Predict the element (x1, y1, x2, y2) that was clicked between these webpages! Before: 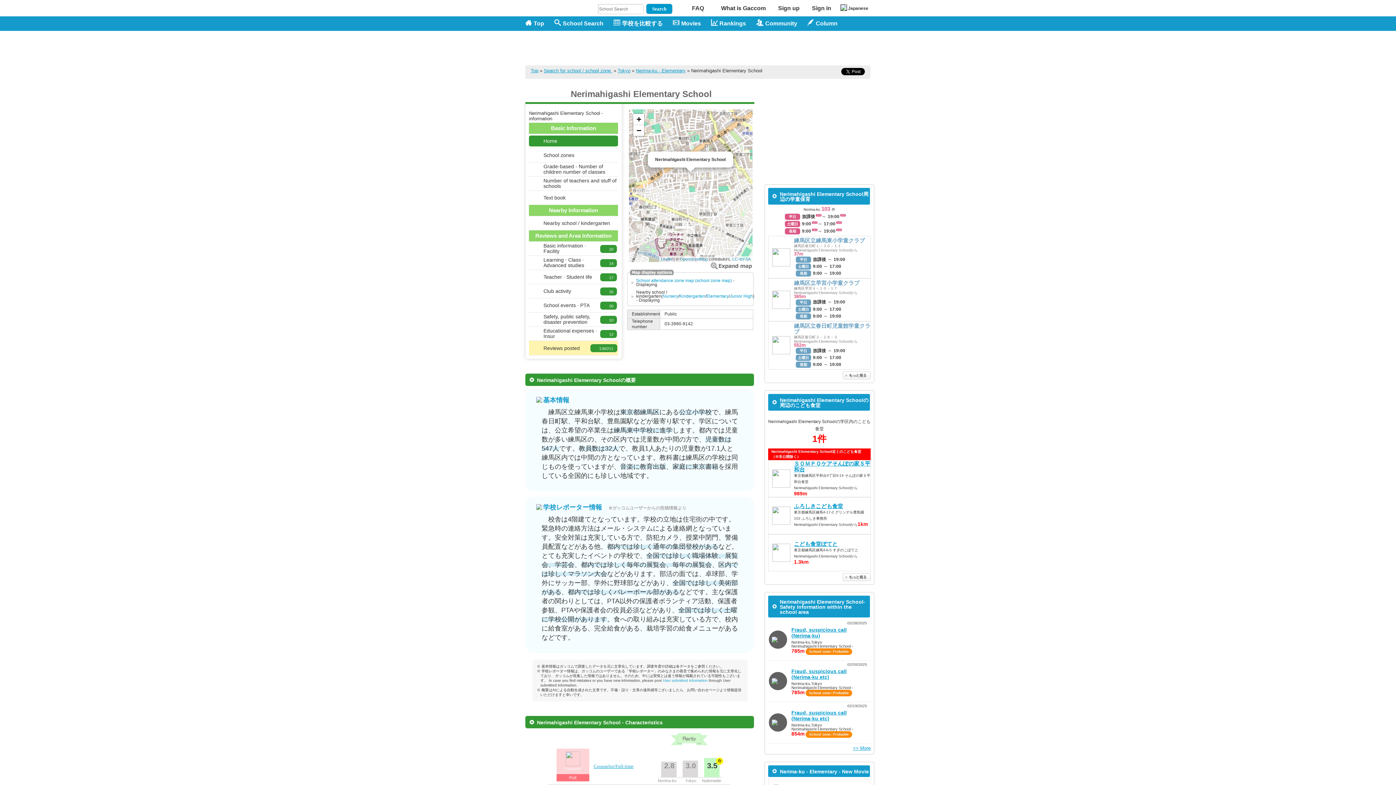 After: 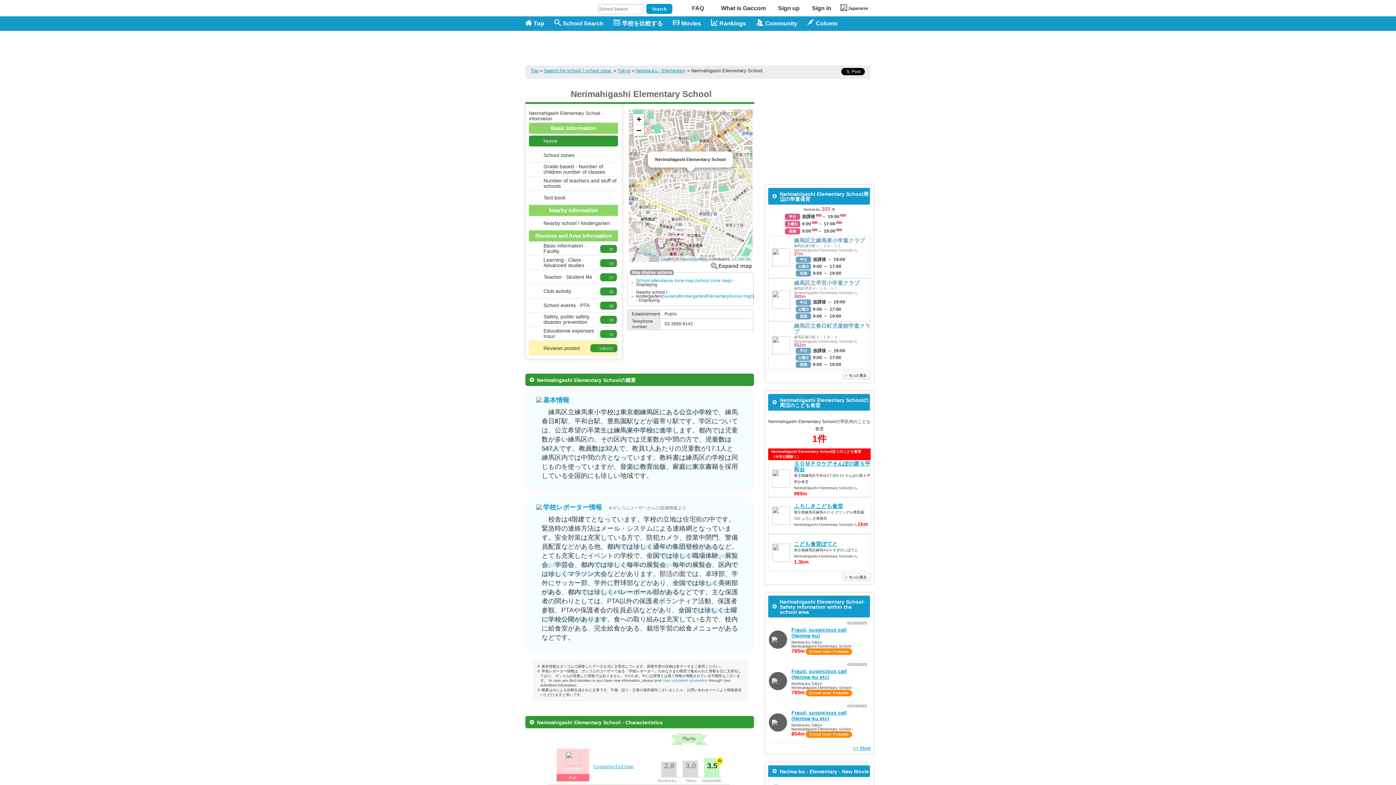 Action: bbox: (794, 541, 870, 547) label: こども食堂ぽてと